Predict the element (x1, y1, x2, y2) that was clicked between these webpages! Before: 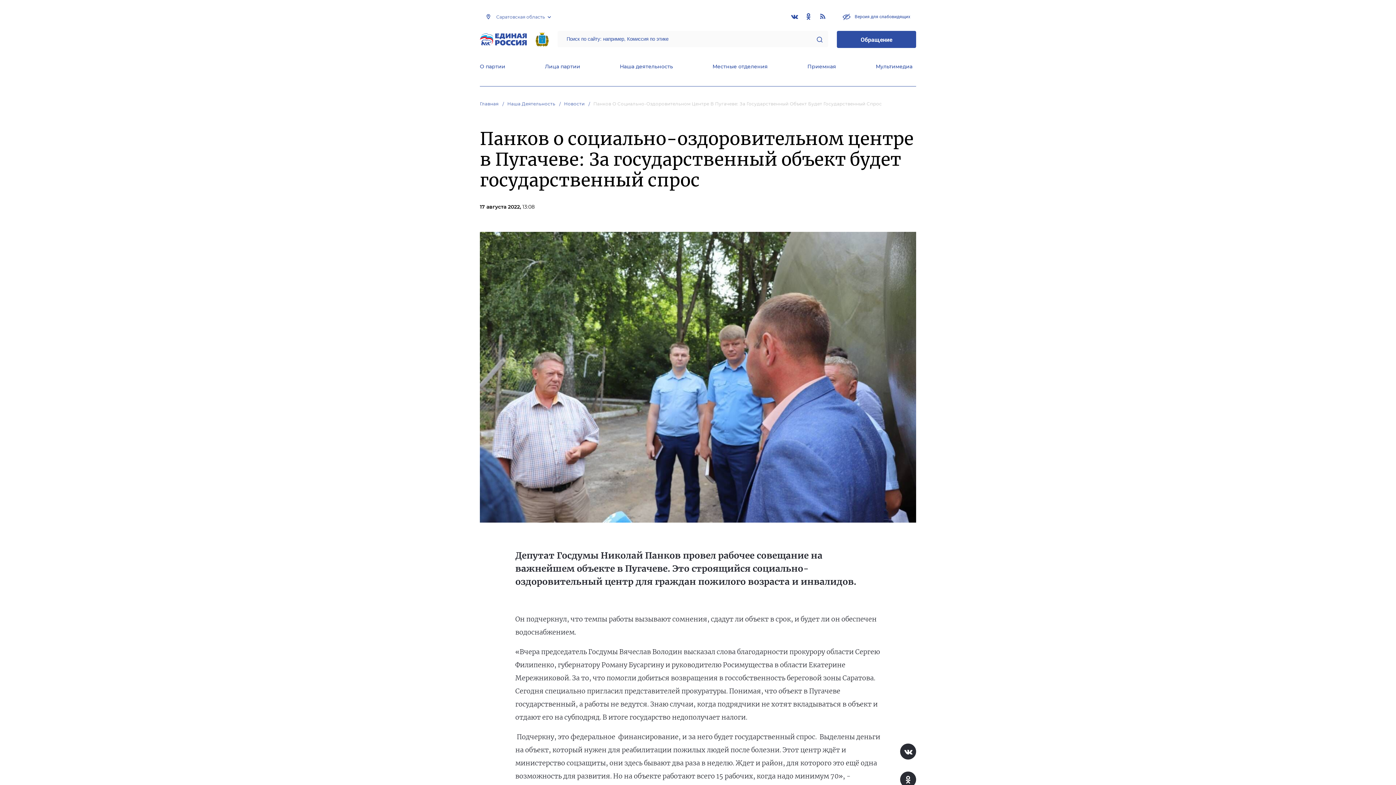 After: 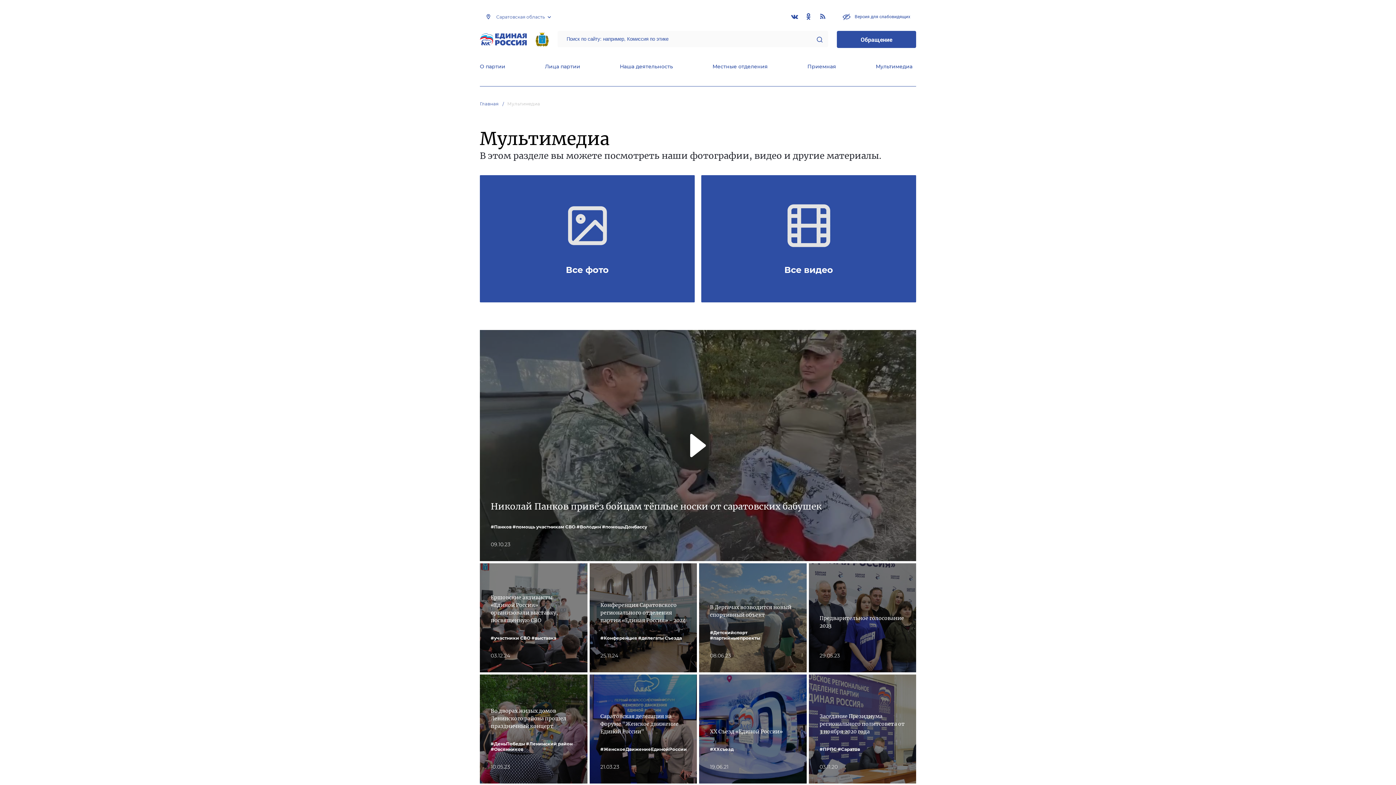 Action: bbox: (876, 63, 912, 71) label: Мультимедиа